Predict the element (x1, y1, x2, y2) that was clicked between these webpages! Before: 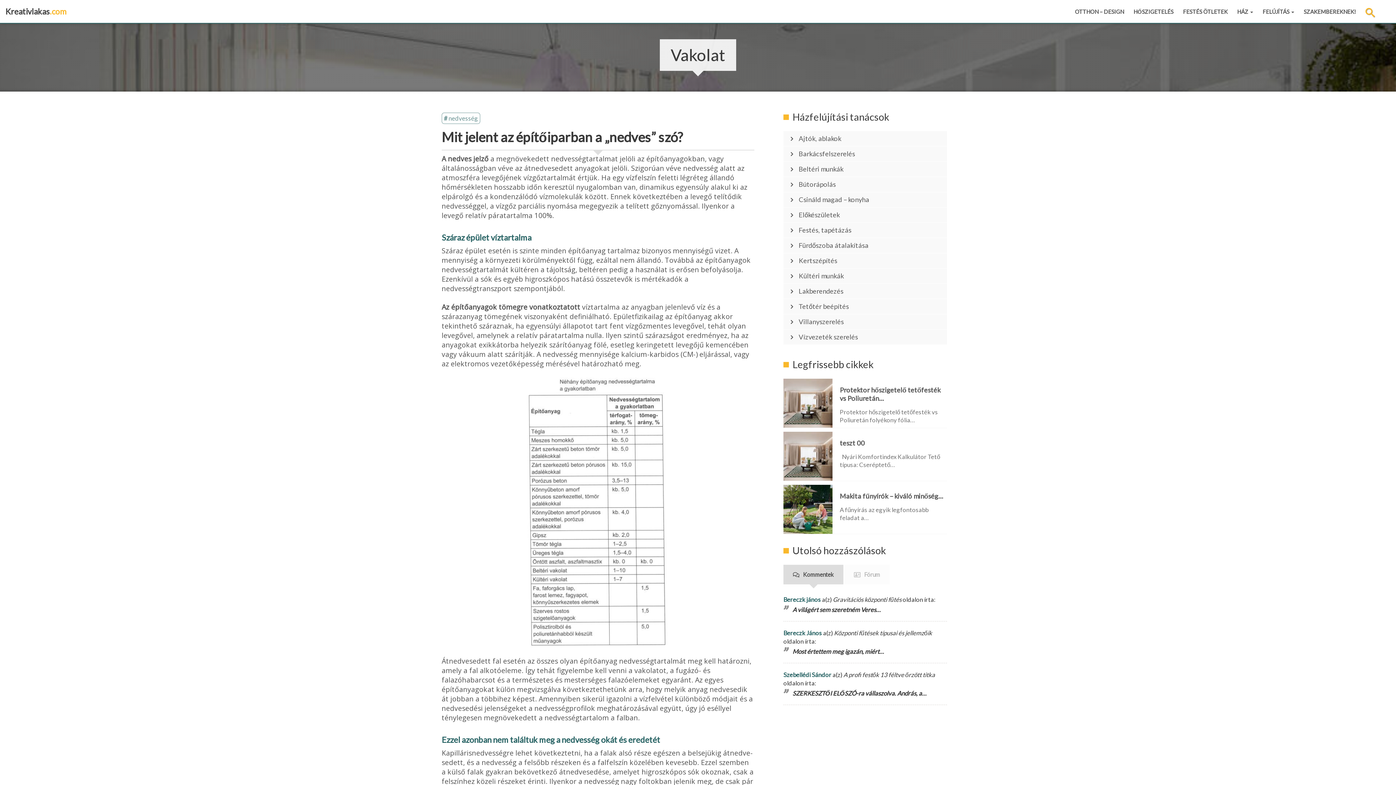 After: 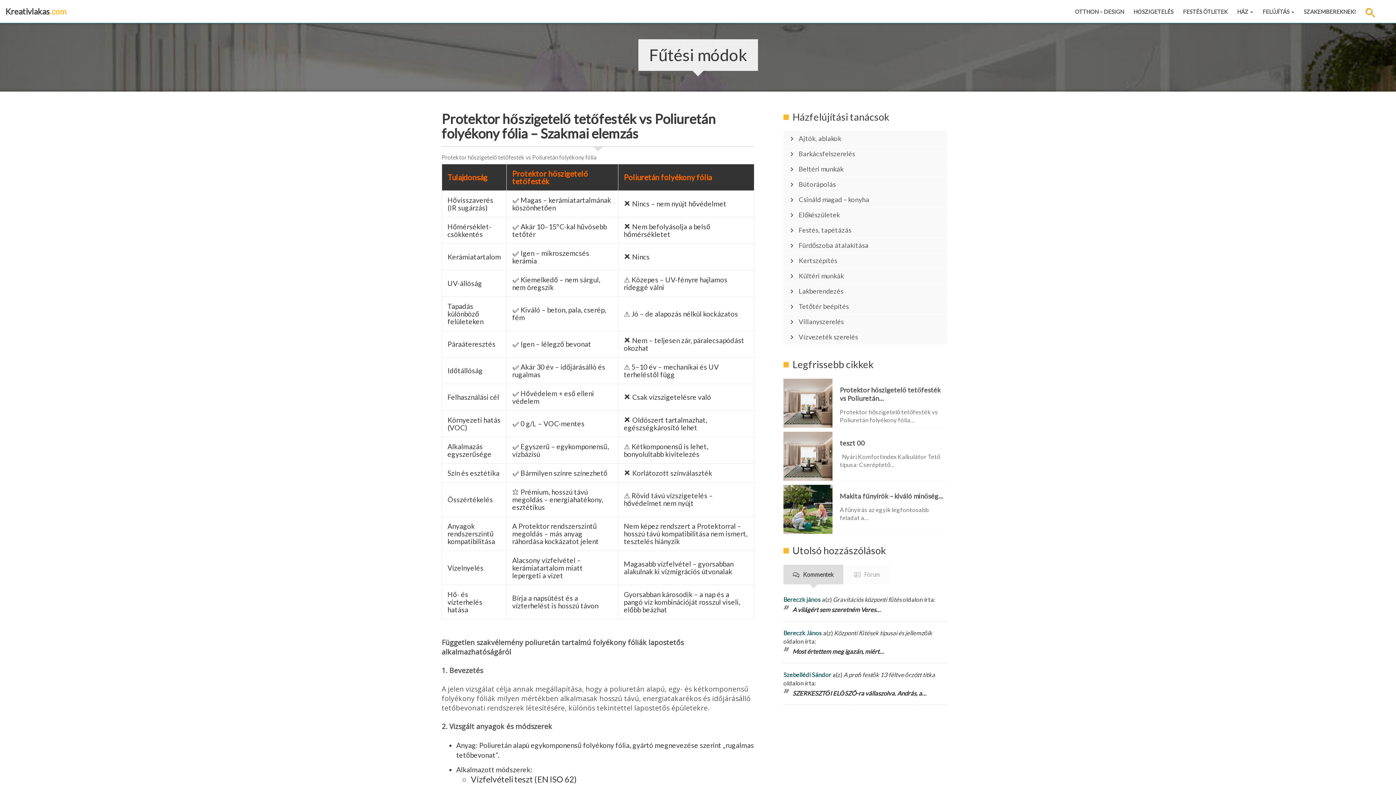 Action: bbox: (783, 378, 947, 428) label: Protektor hőszigetelő tetőfesték vs Poliuretán…
Protektor hőszigetelő tetőfesték vs Poliuretán folyékony fólia…